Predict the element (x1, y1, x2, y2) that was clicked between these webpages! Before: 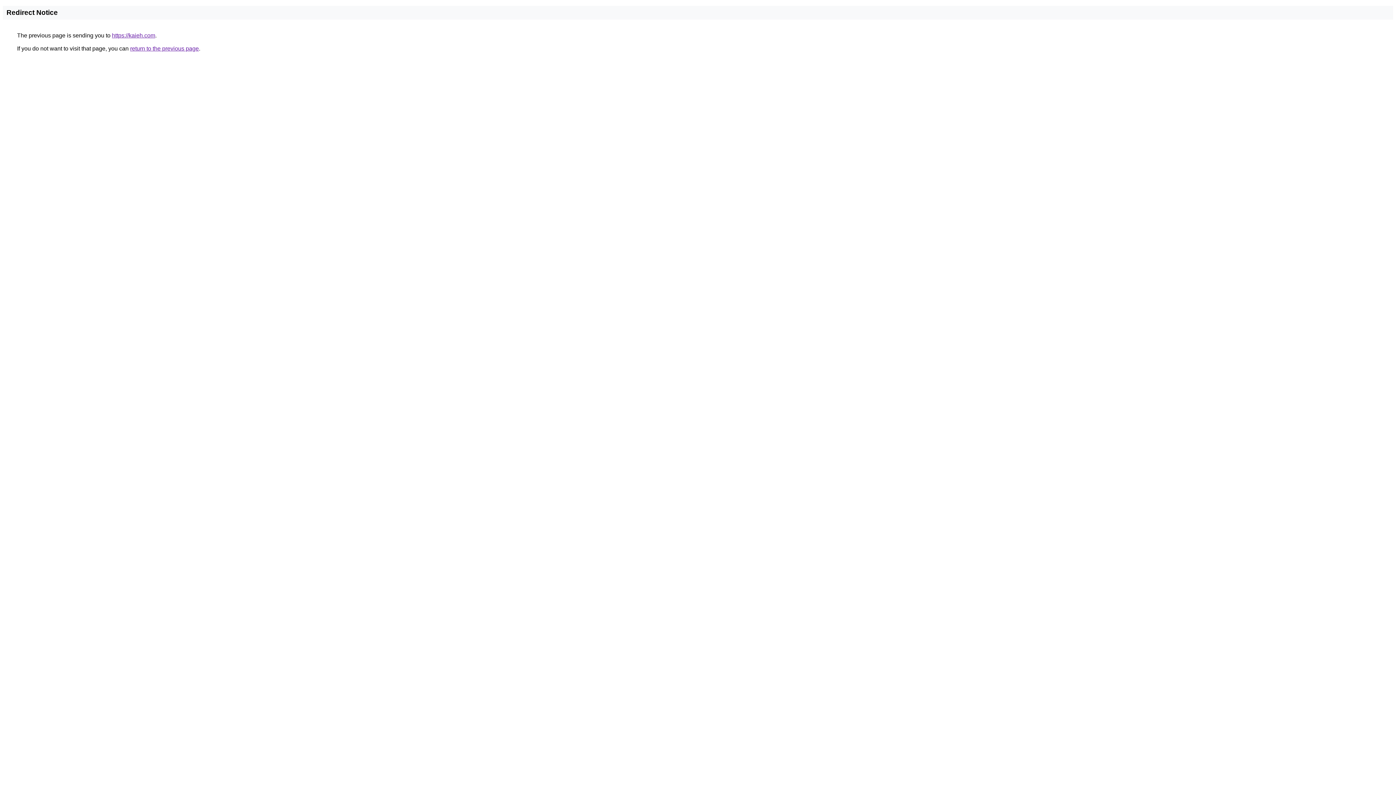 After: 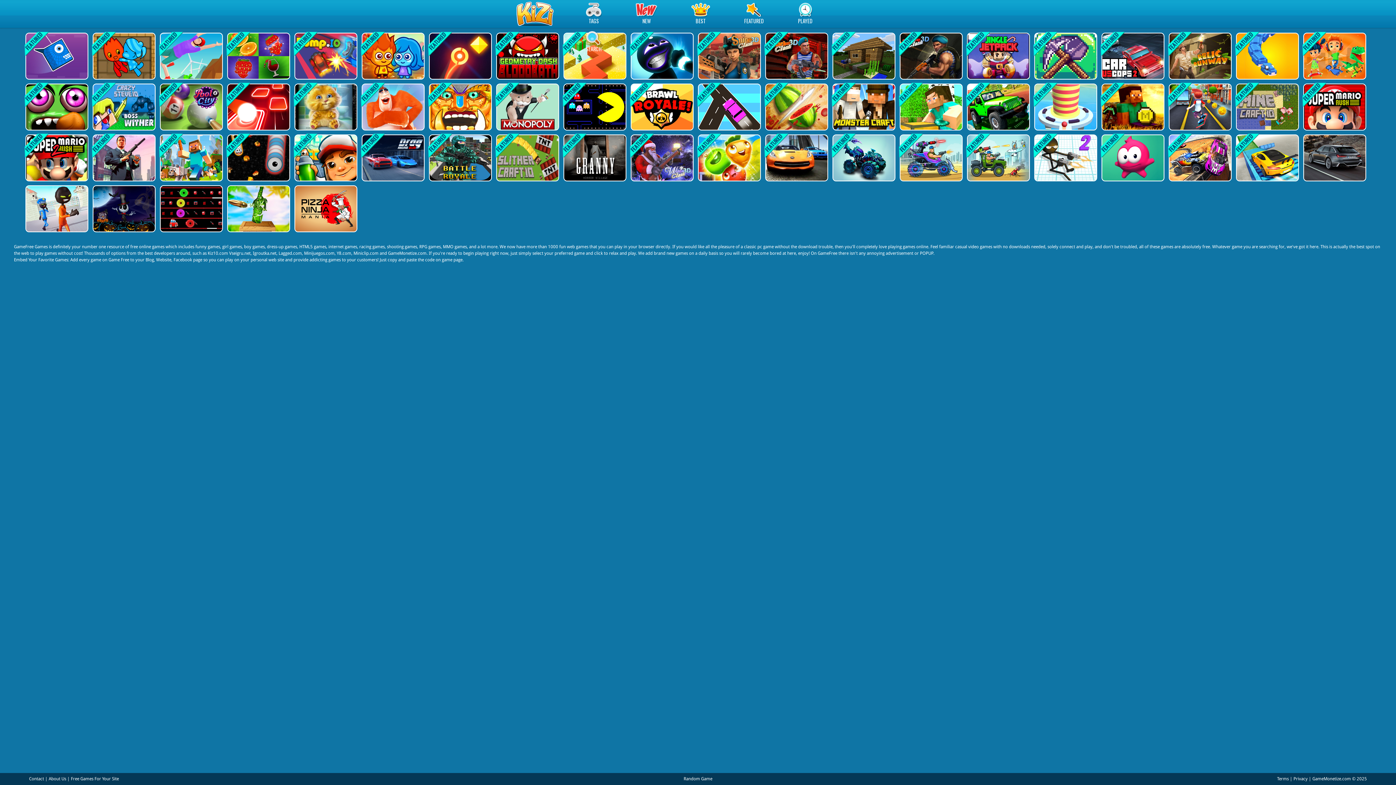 Action: bbox: (112, 32, 155, 38) label: https://kaieh.com